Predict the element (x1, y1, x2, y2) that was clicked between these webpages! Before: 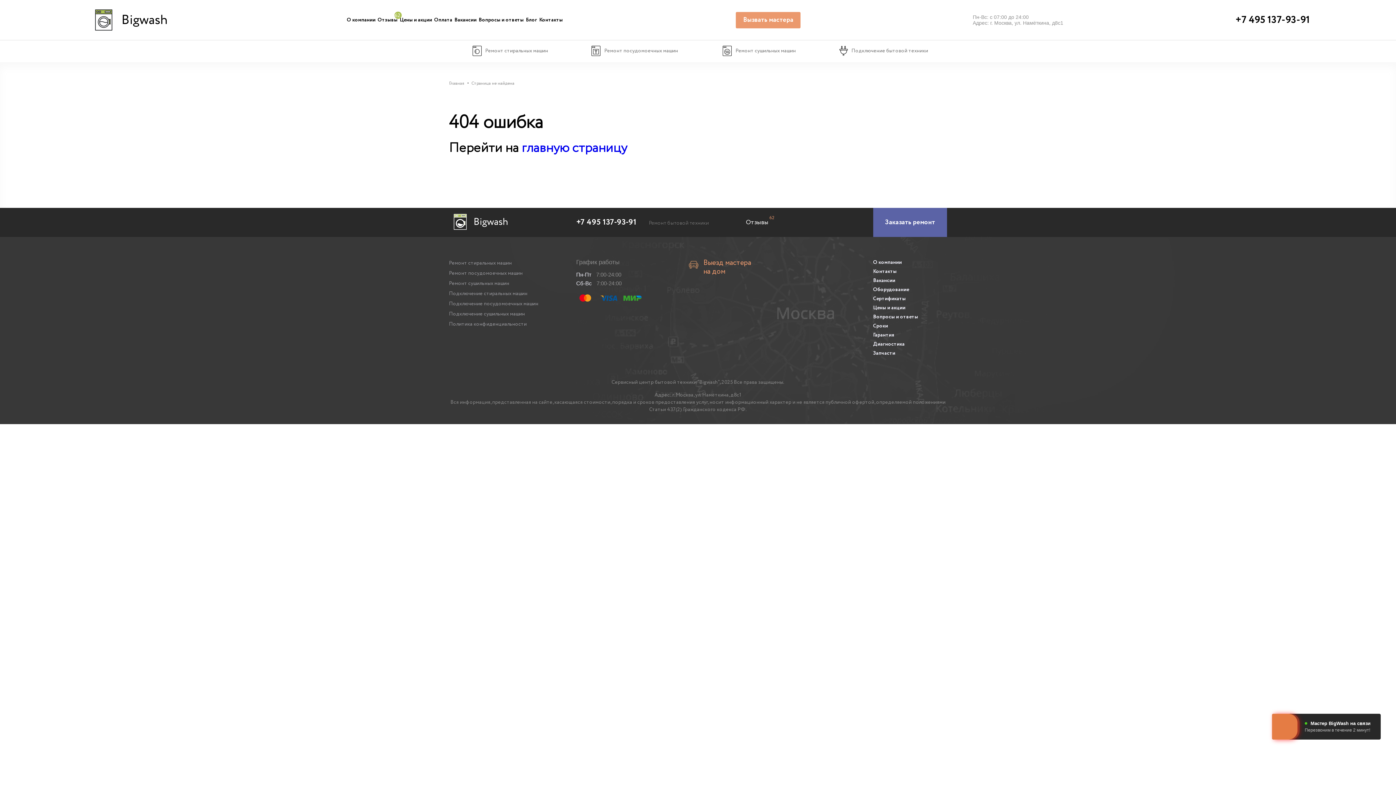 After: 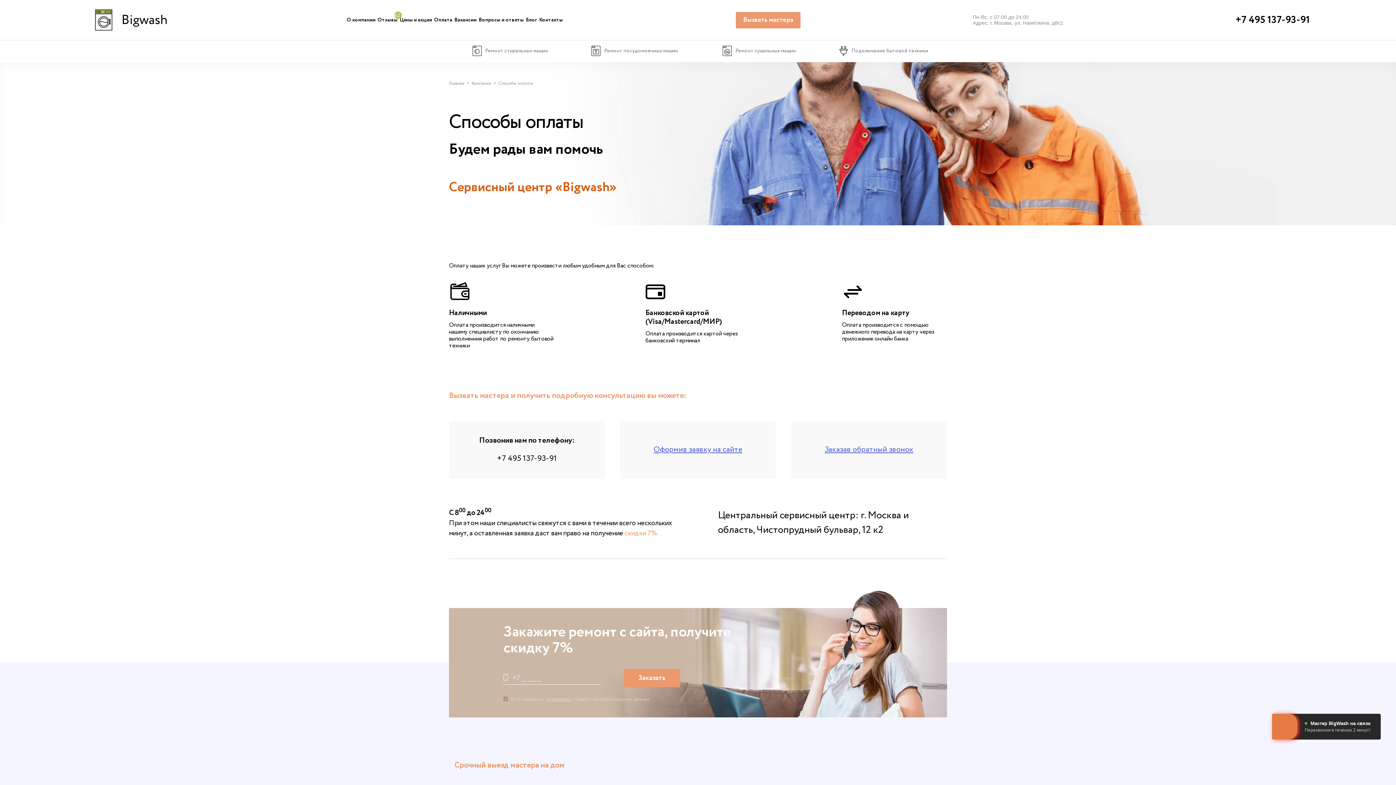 Action: bbox: (434, 16, 452, 23) label: Оплата